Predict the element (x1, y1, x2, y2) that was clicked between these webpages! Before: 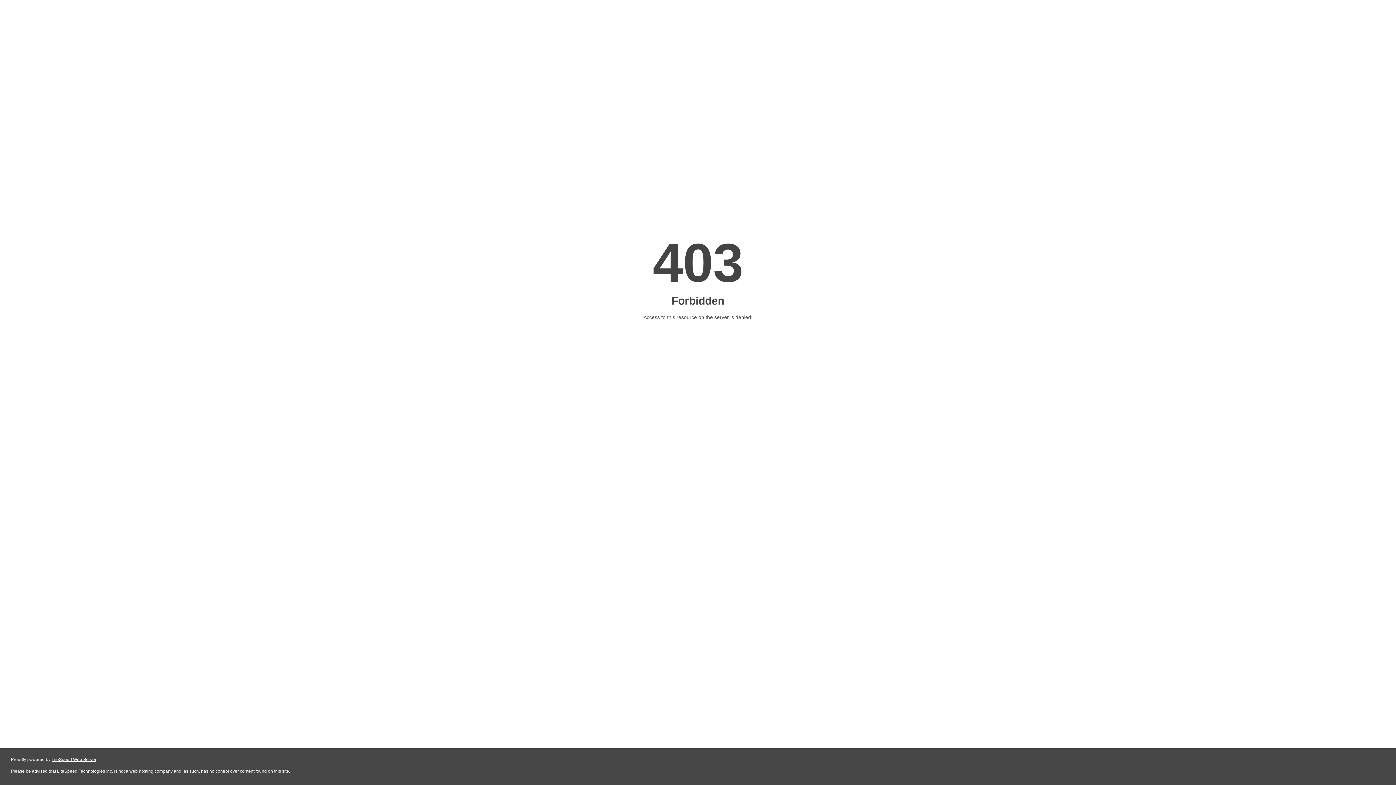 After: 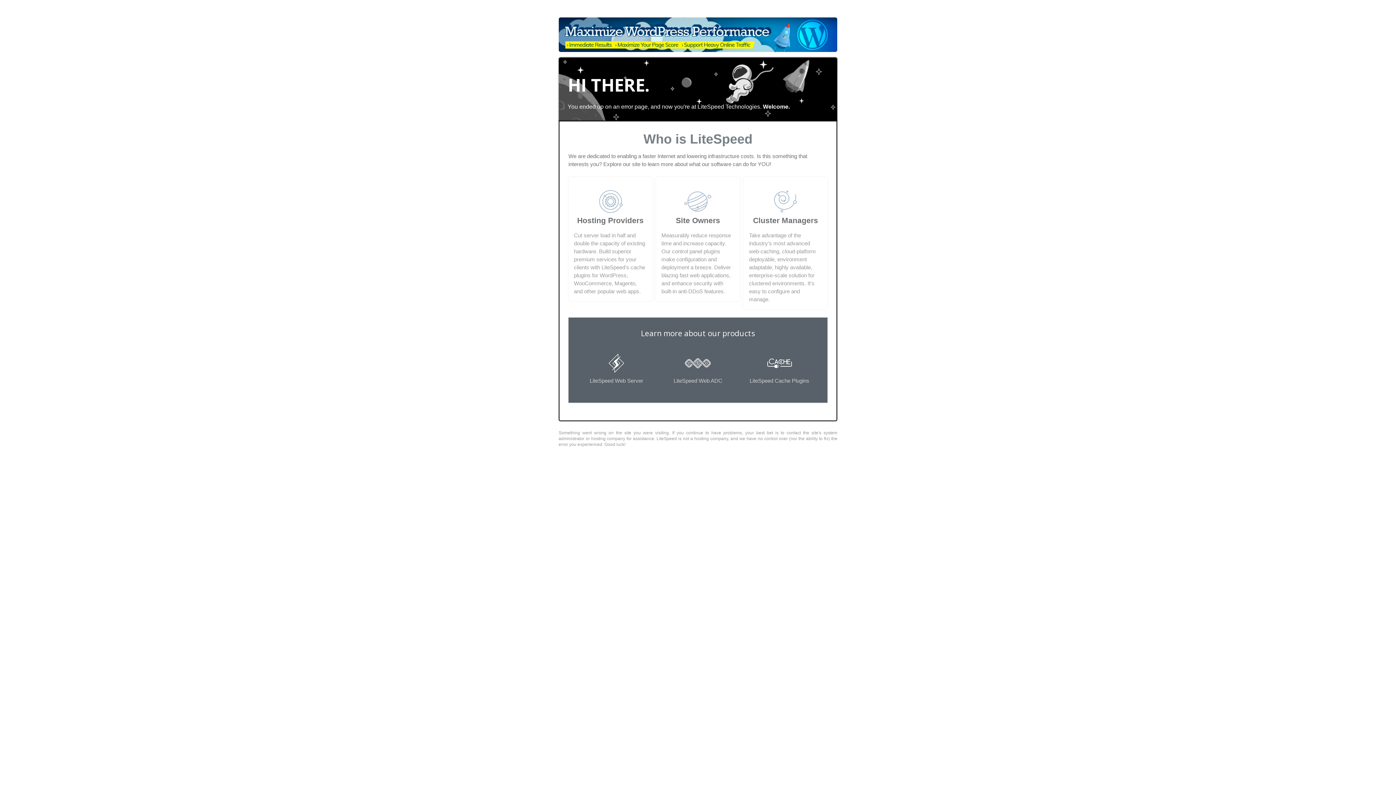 Action: bbox: (51, 757, 96, 762) label: LiteSpeed Web Server